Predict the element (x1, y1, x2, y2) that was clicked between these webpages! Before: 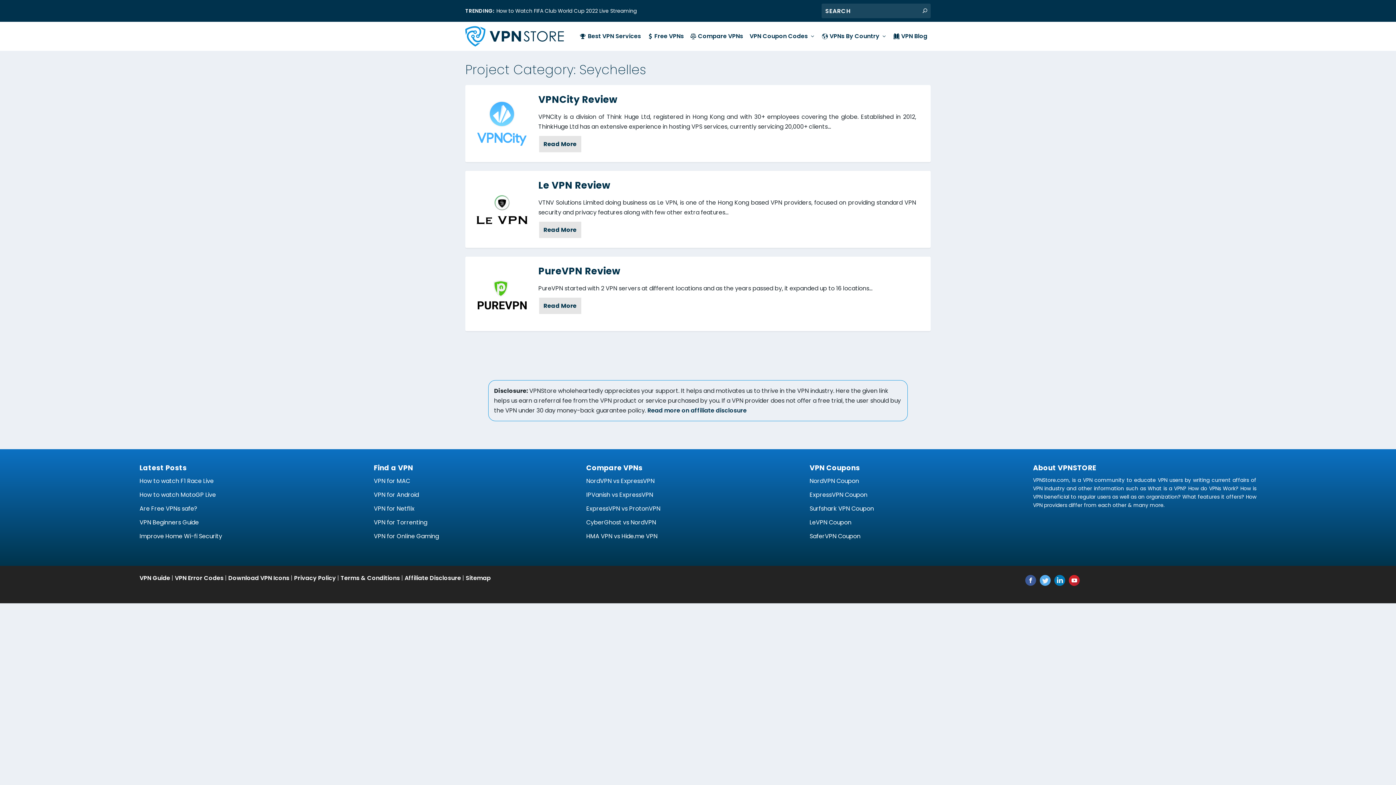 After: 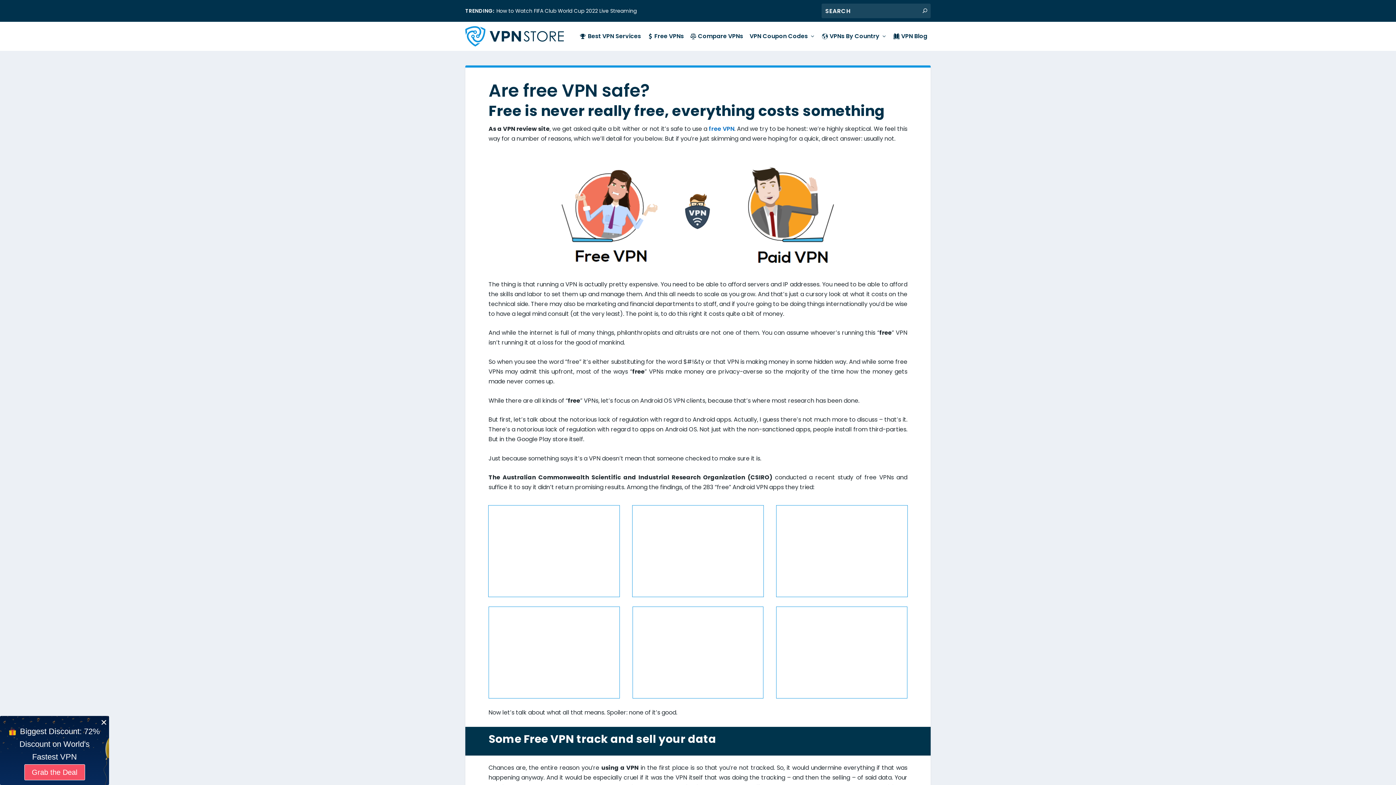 Action: label: Are Free VPNs safe? bbox: (139, 504, 197, 513)